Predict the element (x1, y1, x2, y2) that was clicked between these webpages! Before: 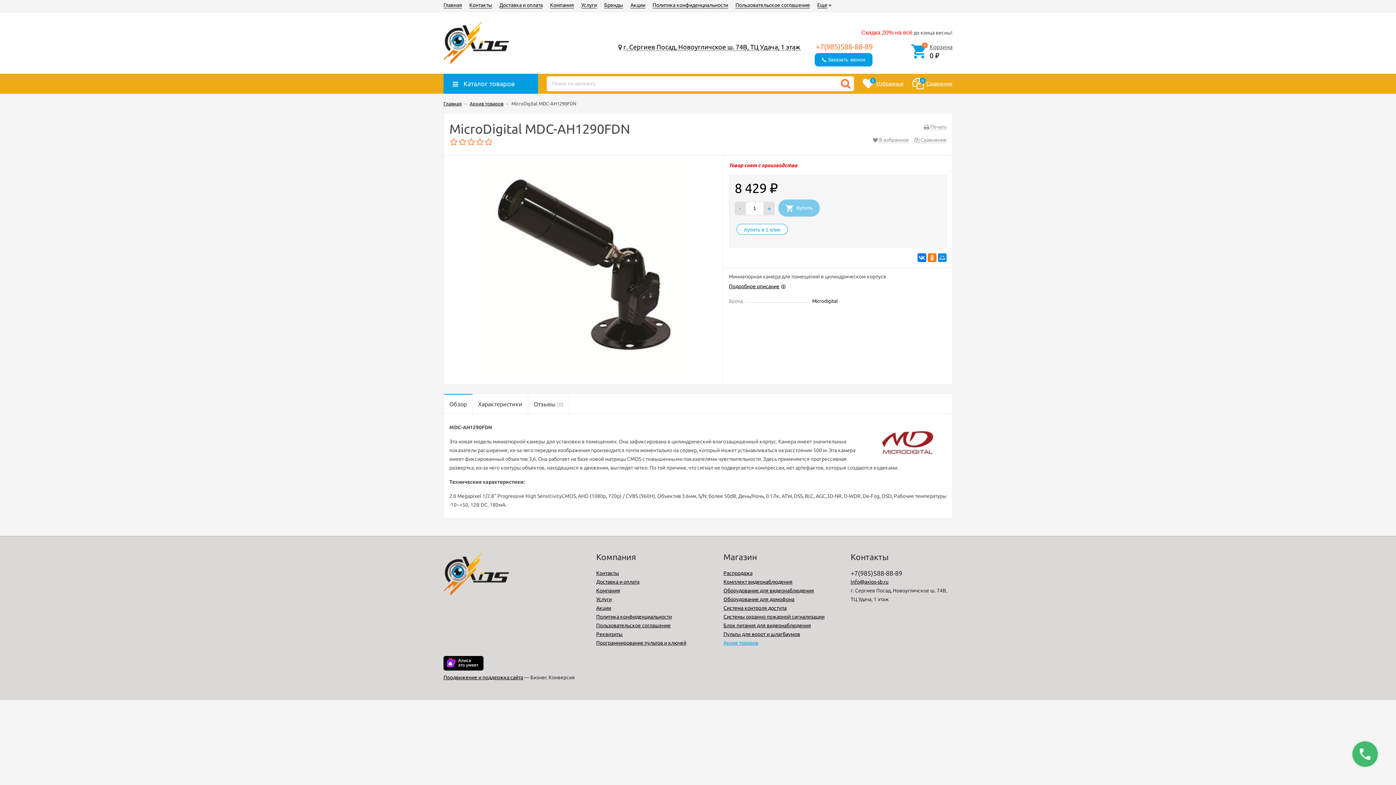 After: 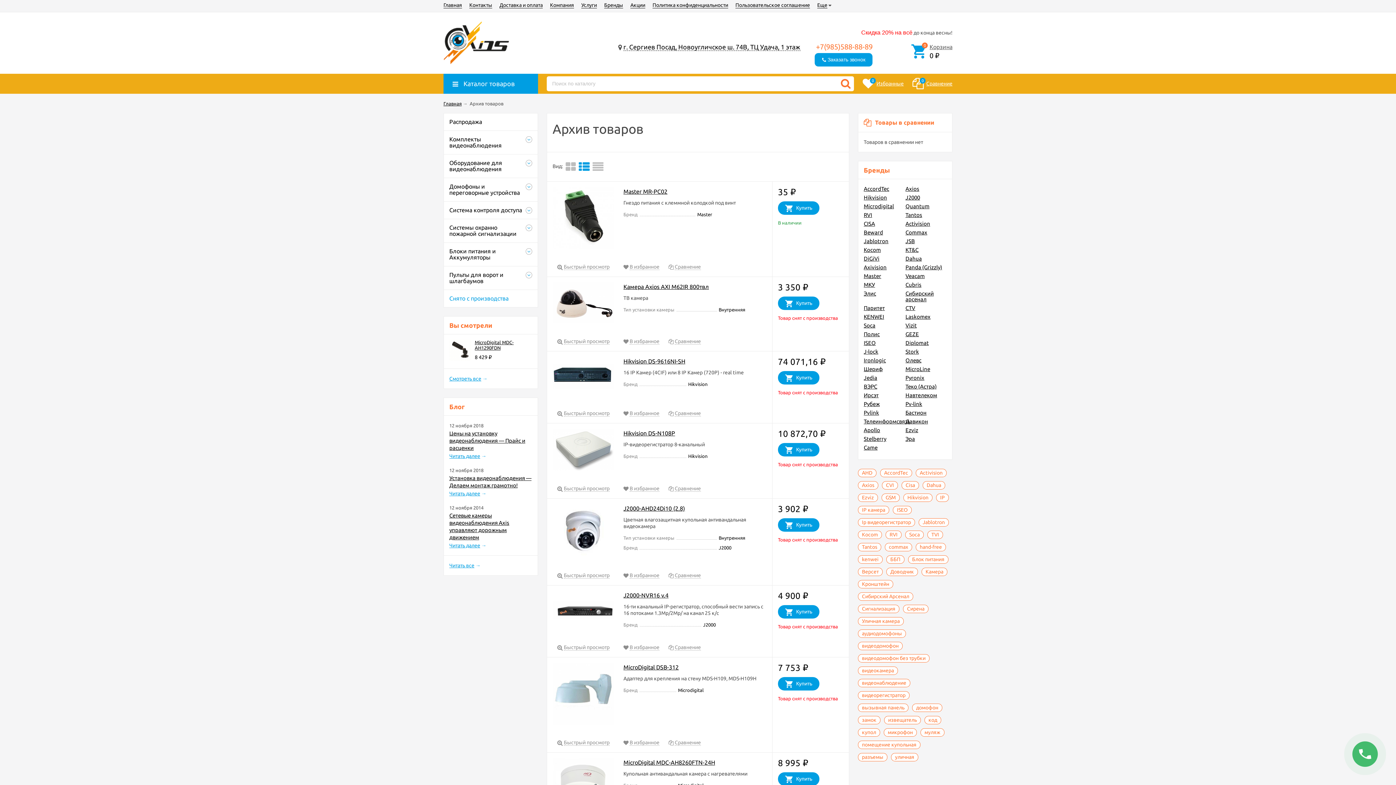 Action: label: Архив товаров bbox: (723, 640, 758, 646)